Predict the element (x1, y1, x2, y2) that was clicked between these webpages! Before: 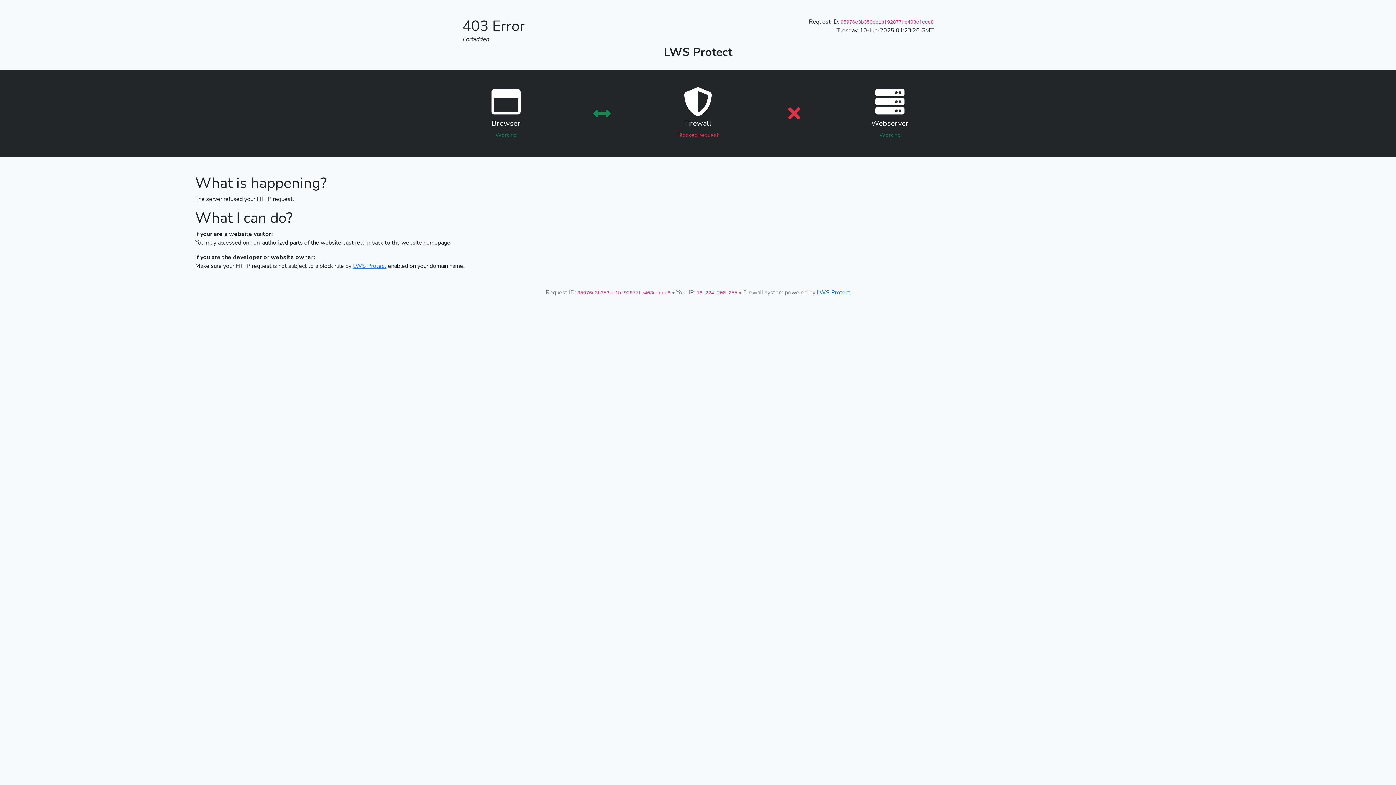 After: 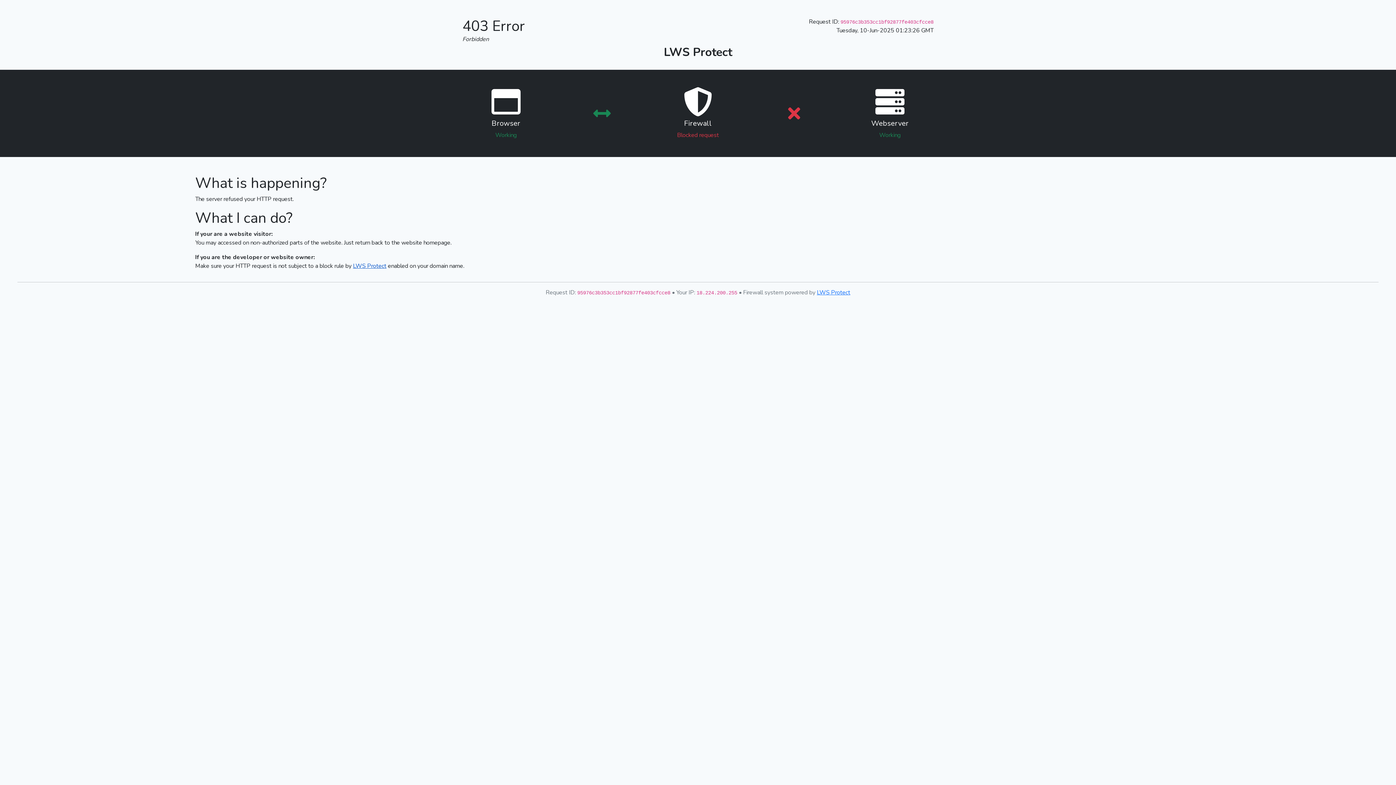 Action: label: LWS Protect bbox: (353, 262, 386, 270)